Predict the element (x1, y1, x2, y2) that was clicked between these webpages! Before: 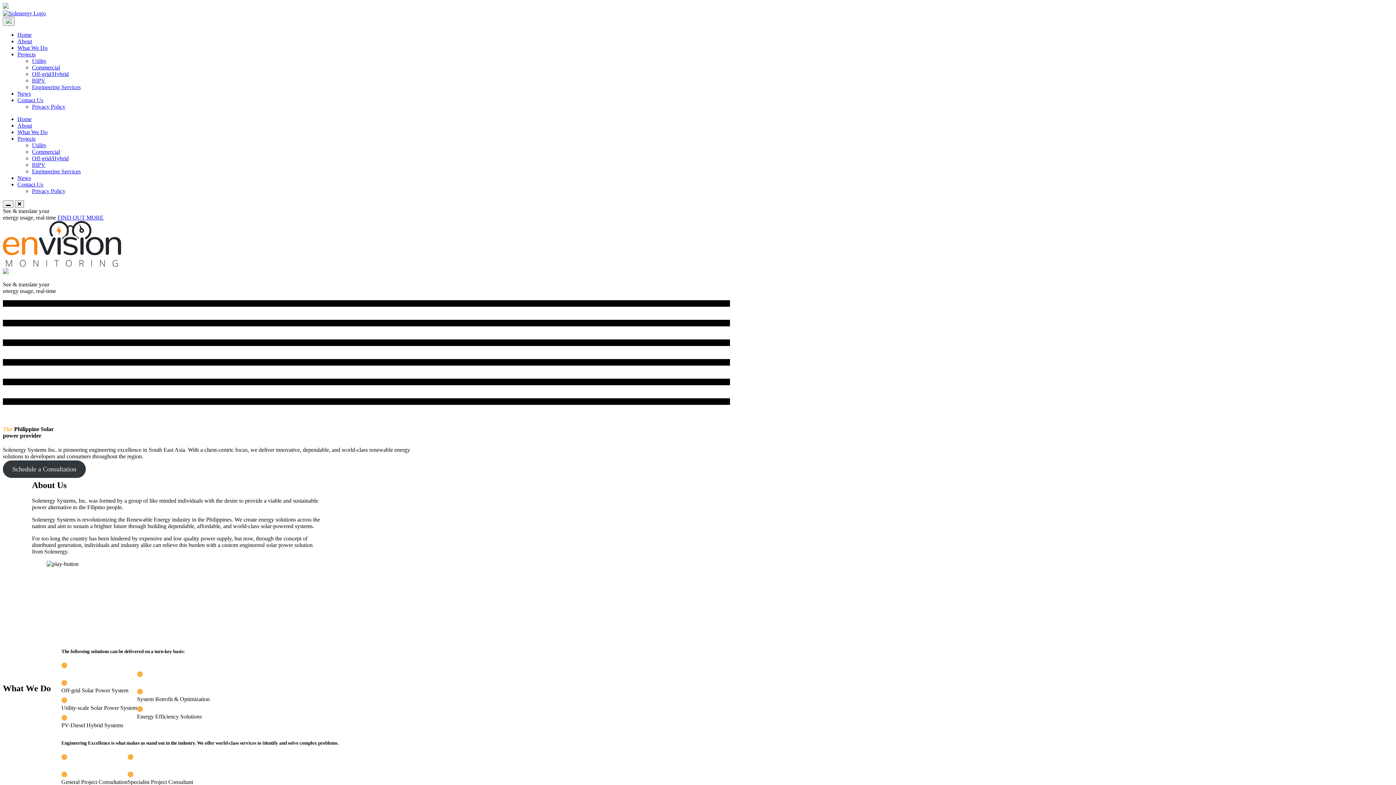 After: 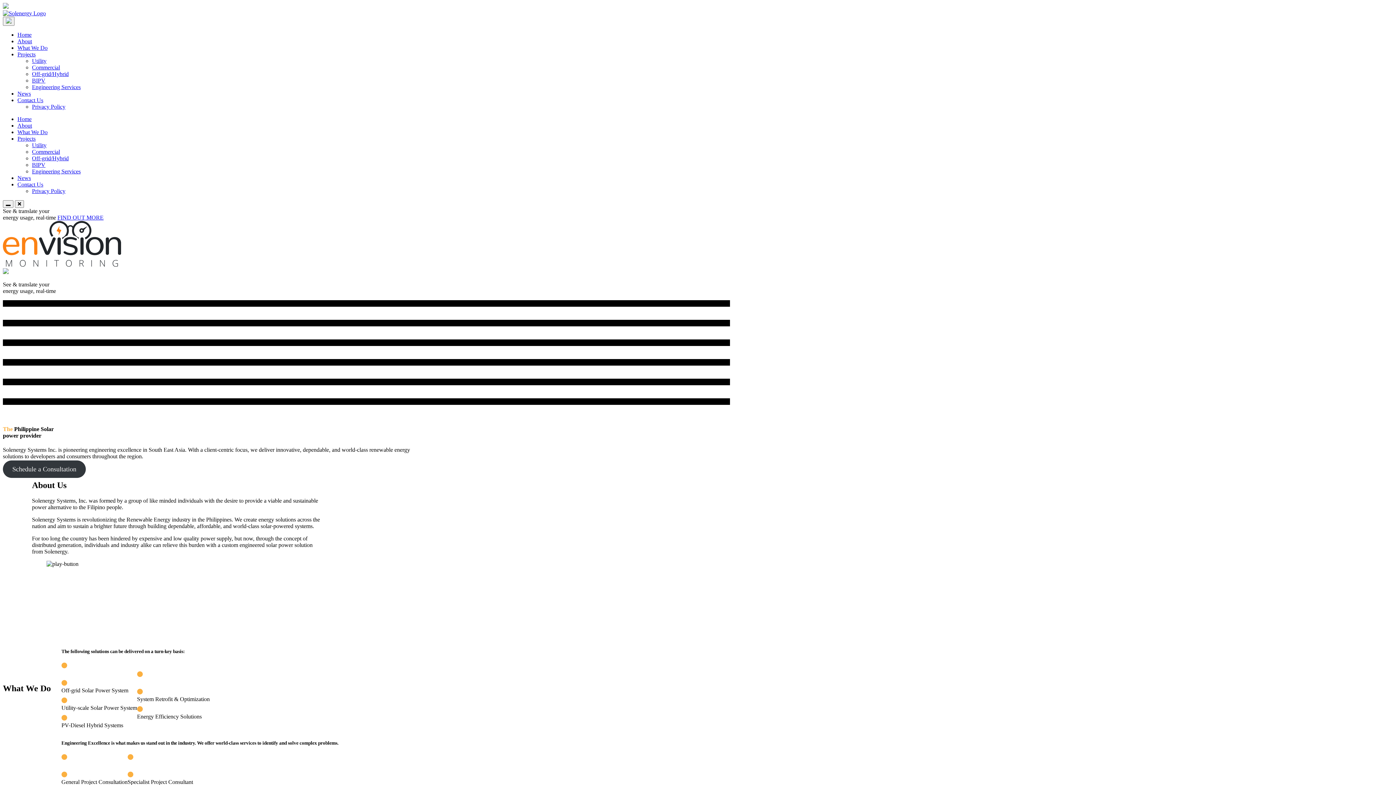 Action: bbox: (17, 44, 47, 50) label: What We Do